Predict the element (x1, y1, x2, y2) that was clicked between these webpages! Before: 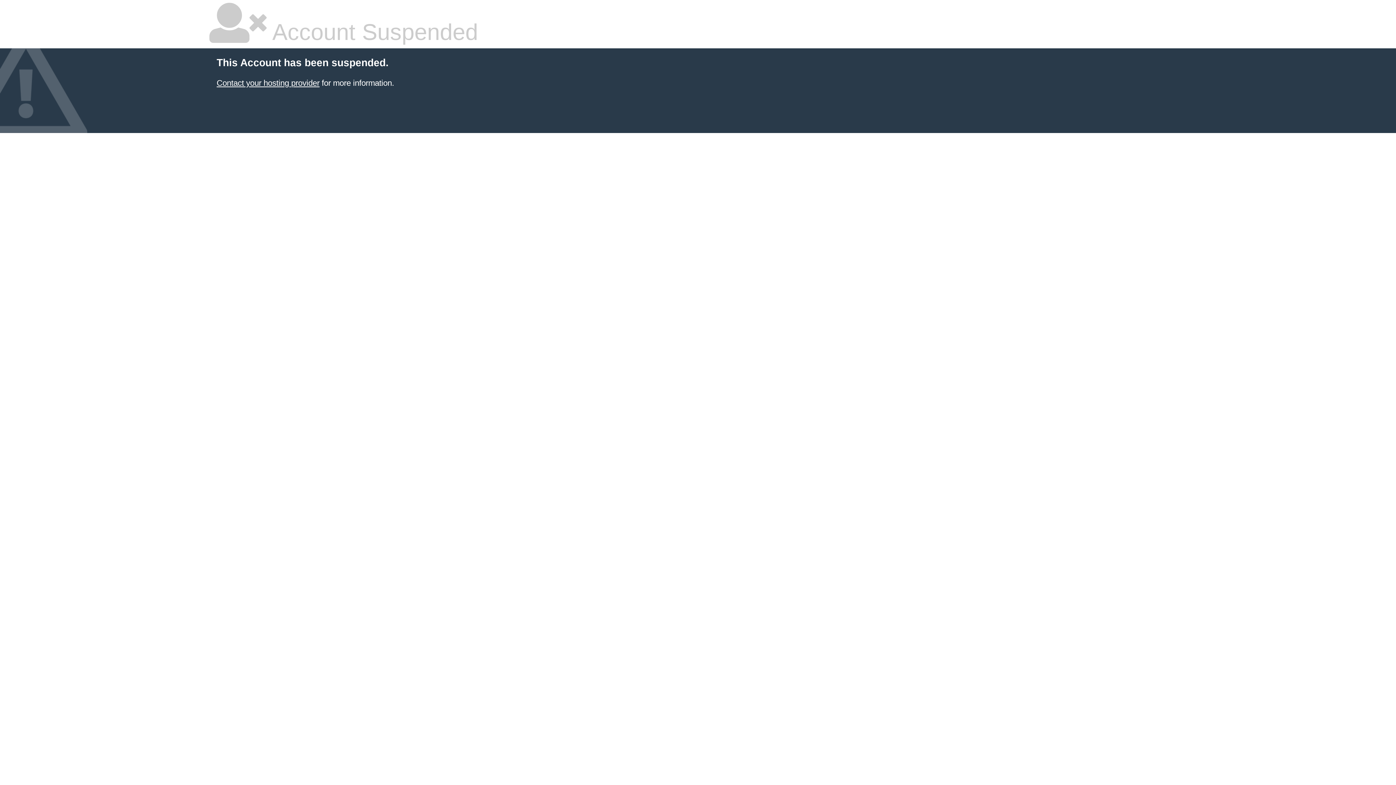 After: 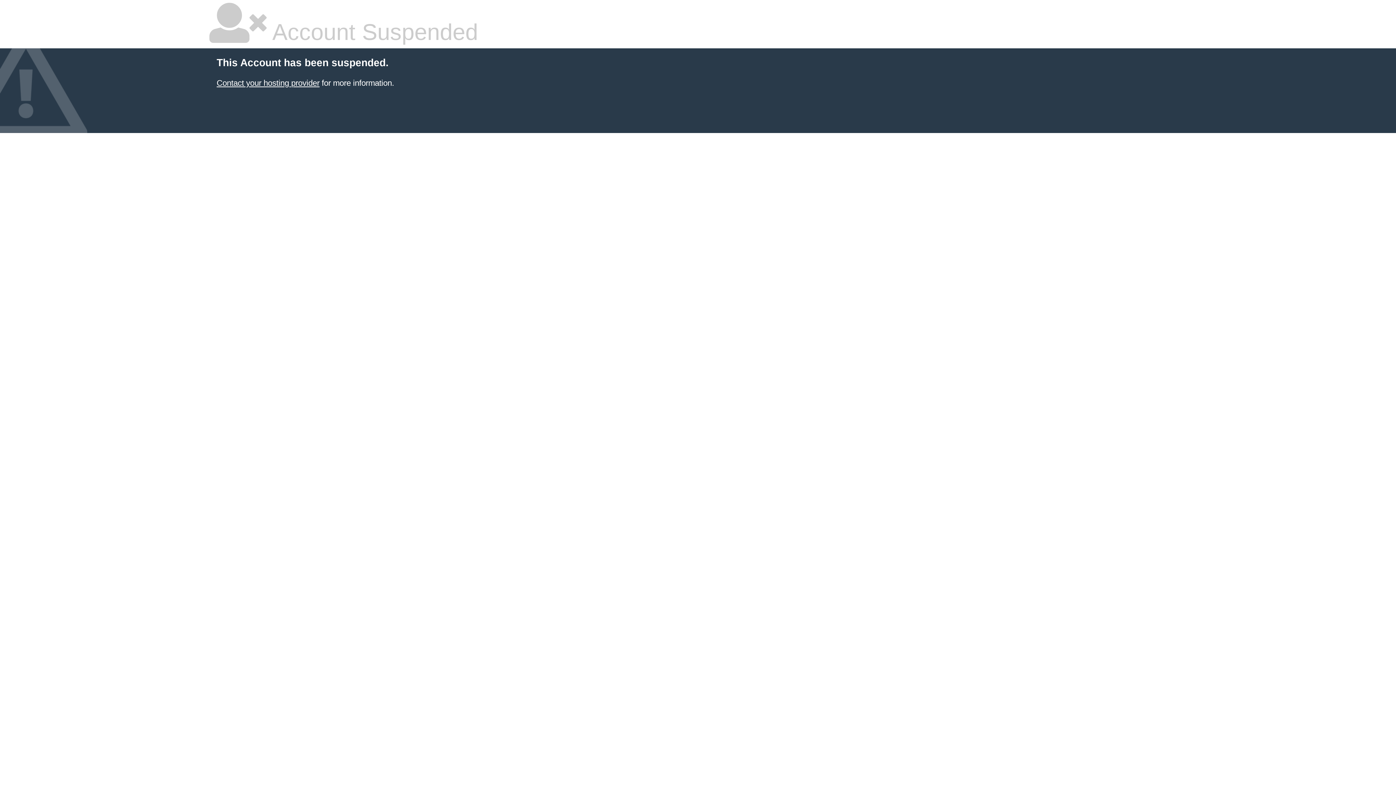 Action: label: Contact your hosting provider bbox: (216, 78, 319, 87)